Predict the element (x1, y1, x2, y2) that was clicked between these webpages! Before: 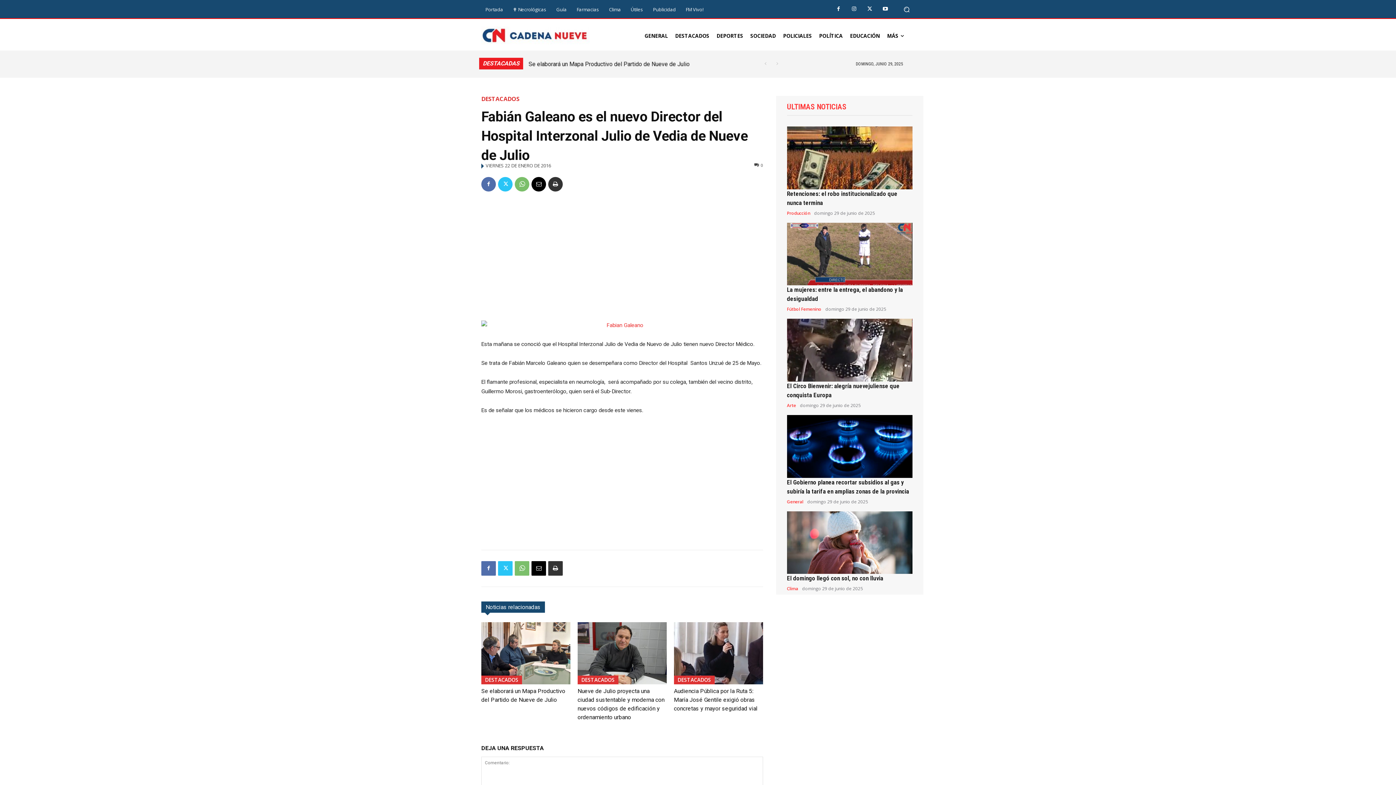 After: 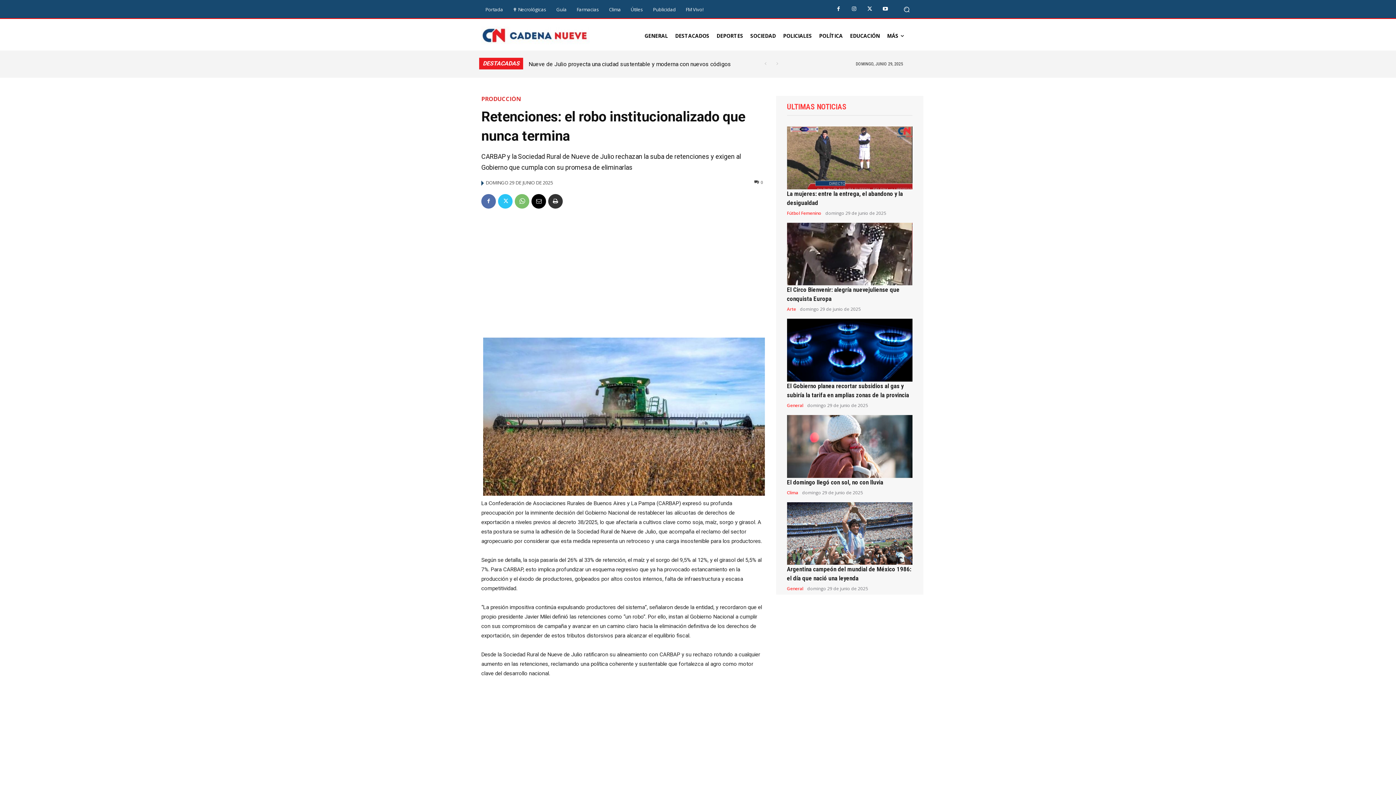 Action: bbox: (787, 126, 912, 189)